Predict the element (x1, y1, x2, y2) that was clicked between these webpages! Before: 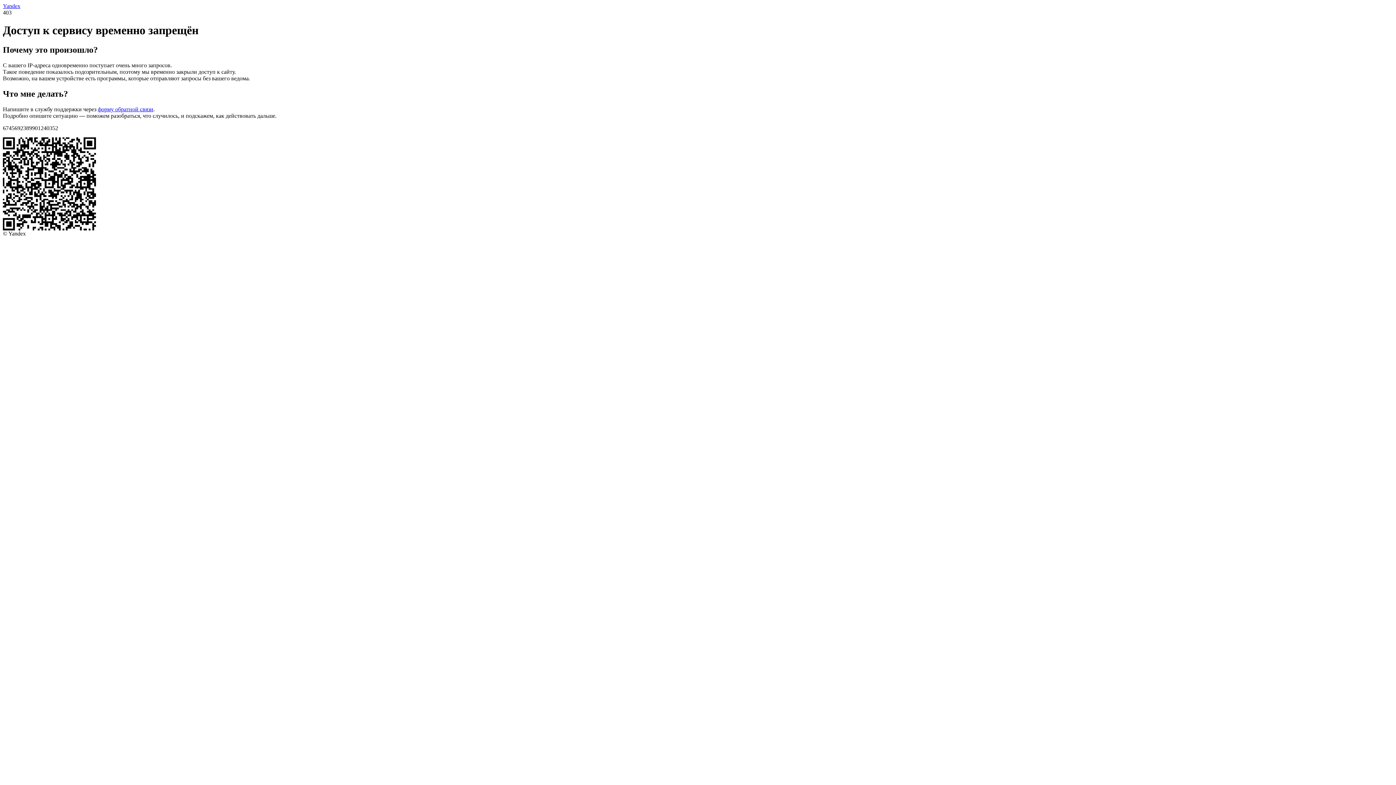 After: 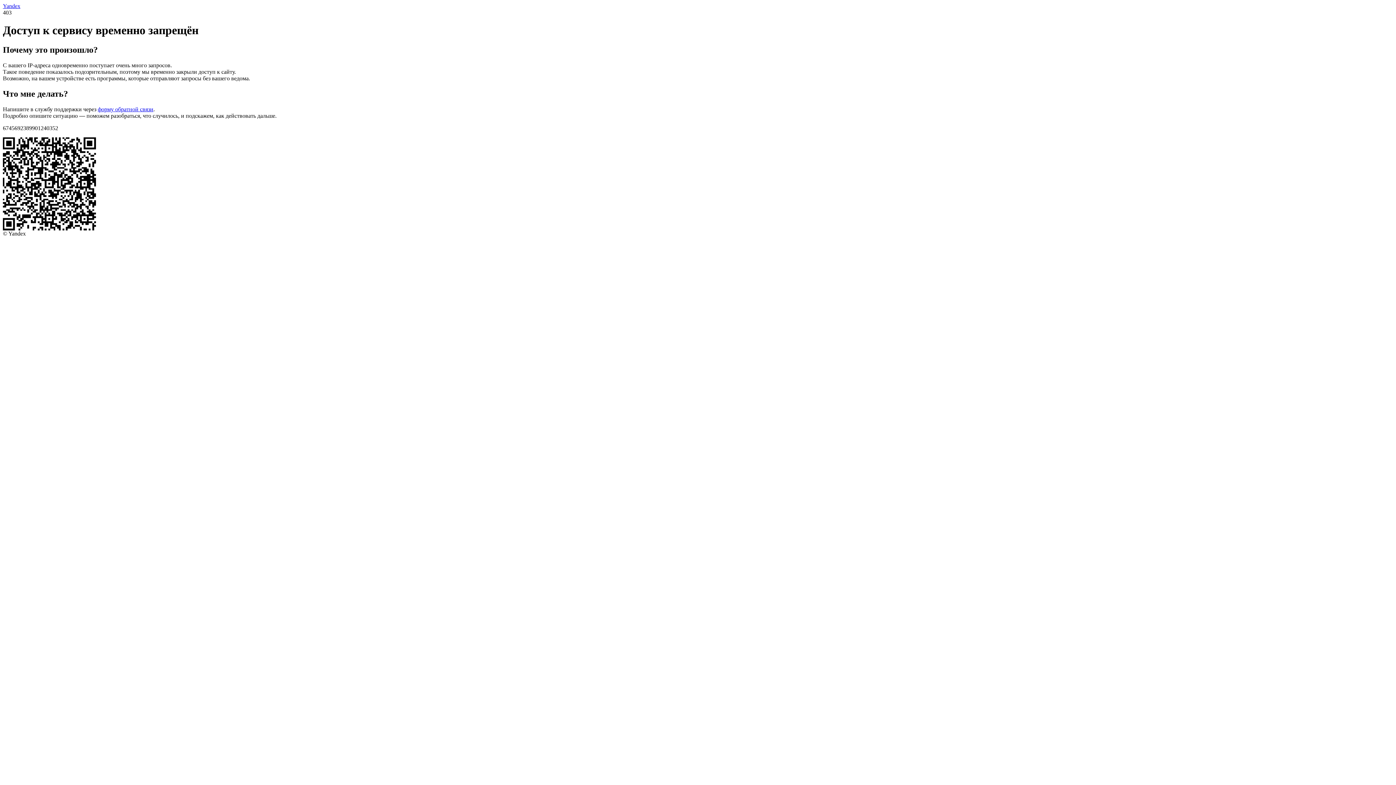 Action: label: Yandex bbox: (2, 2, 20, 9)